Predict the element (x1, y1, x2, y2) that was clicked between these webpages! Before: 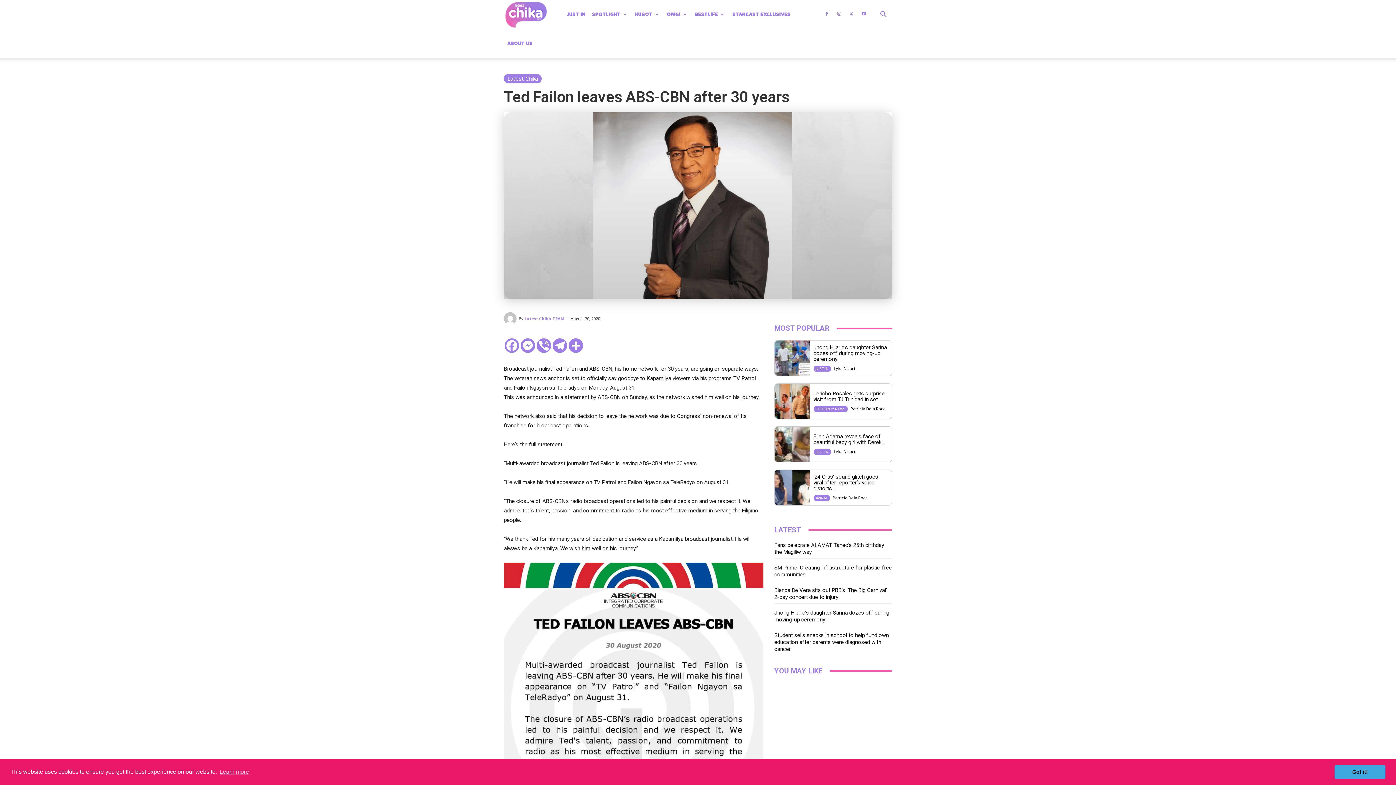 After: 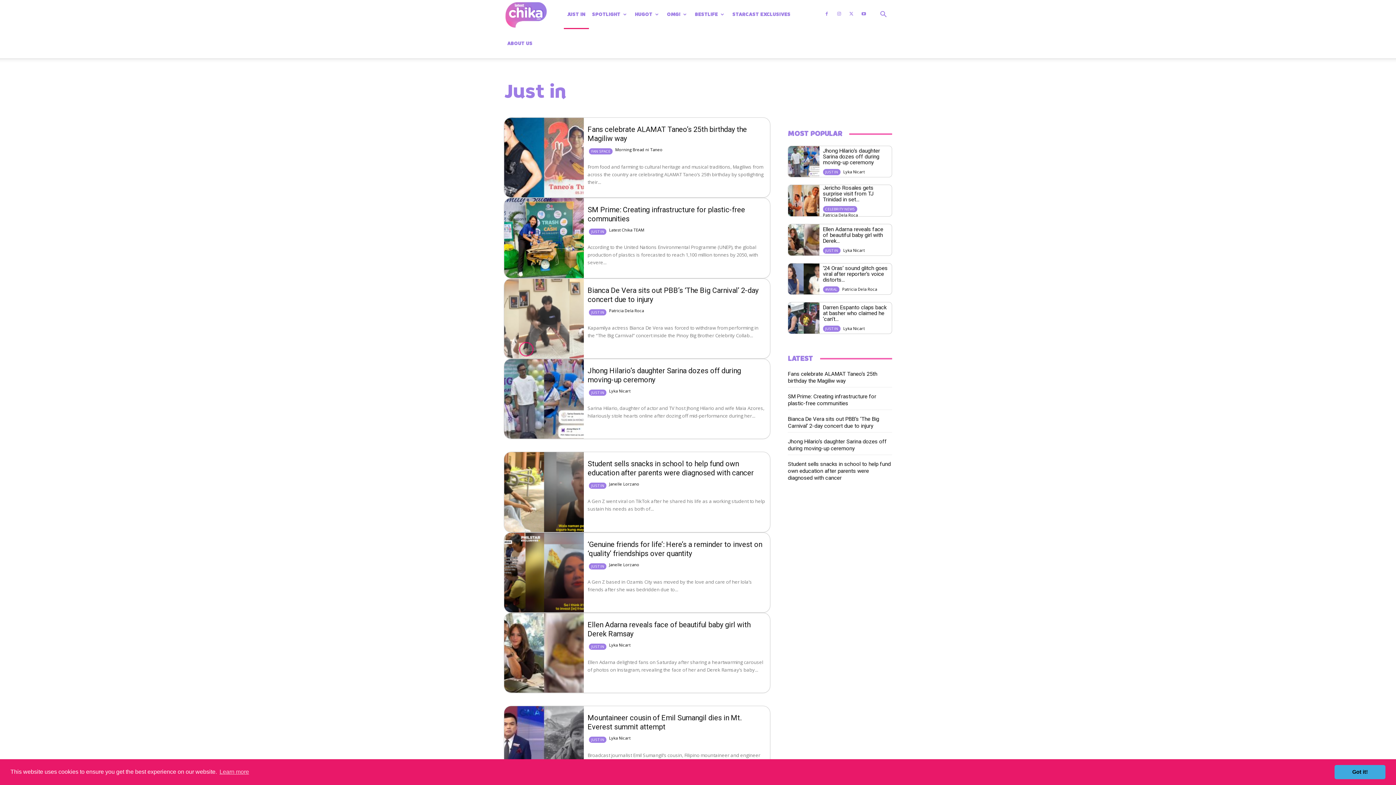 Action: bbox: (813, 449, 831, 455) label: JUST IN